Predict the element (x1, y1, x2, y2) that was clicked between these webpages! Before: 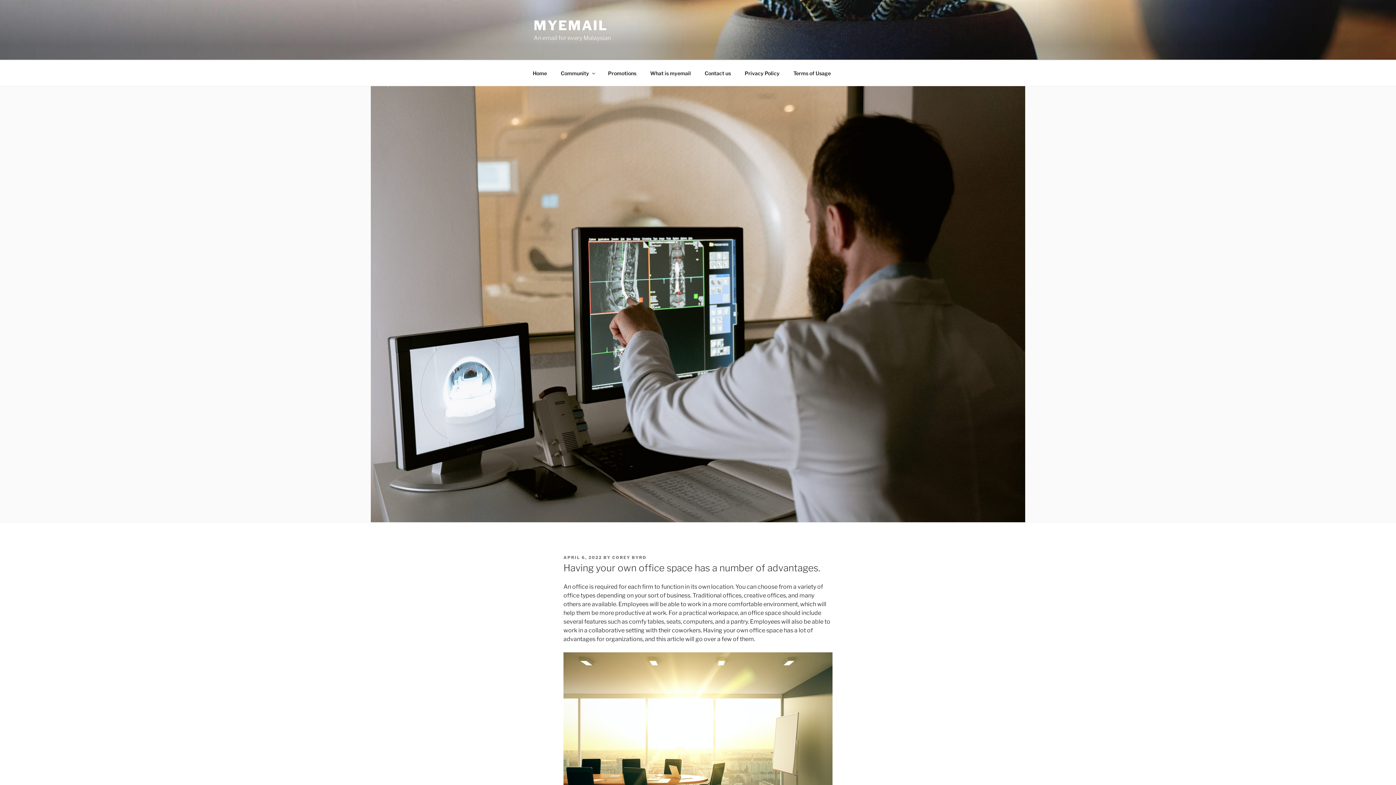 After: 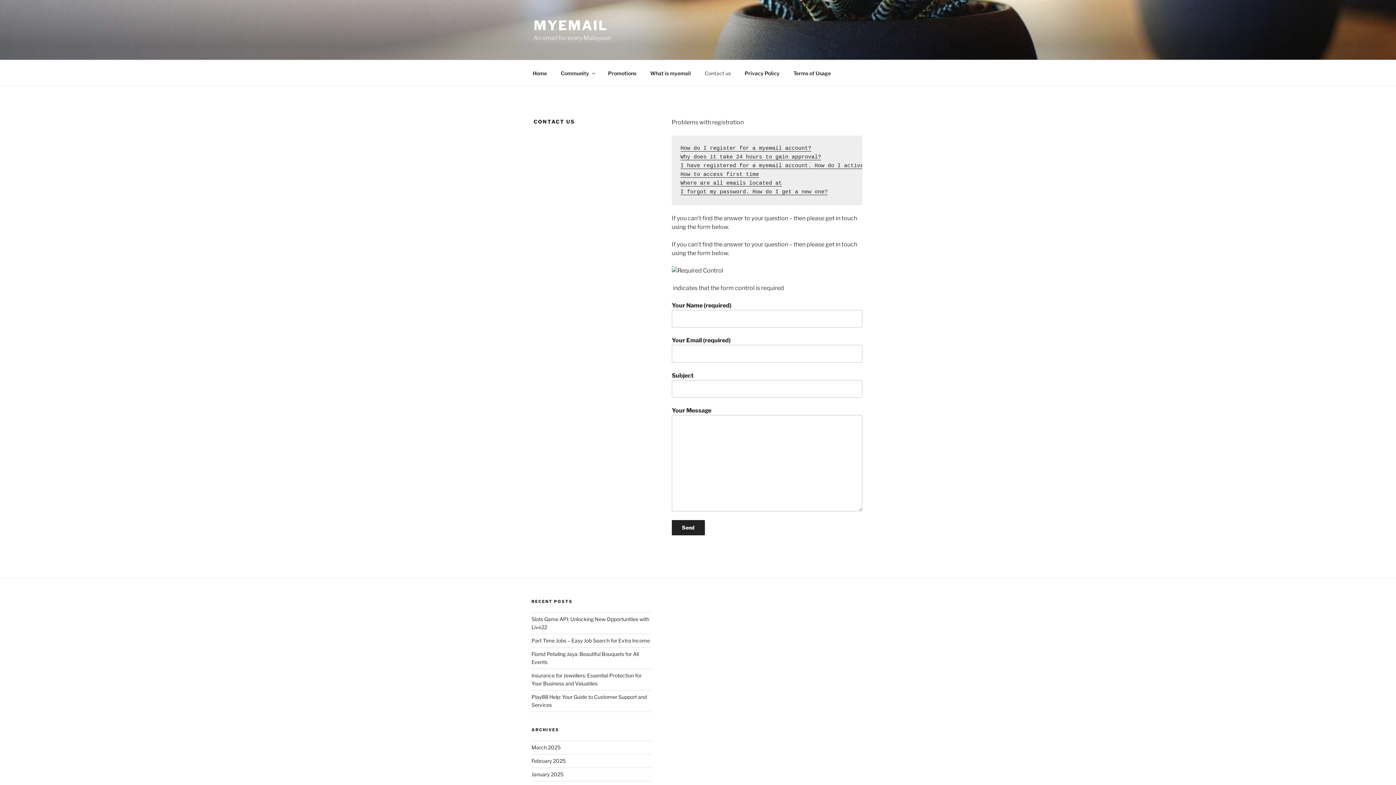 Action: bbox: (698, 64, 737, 82) label: Contact us